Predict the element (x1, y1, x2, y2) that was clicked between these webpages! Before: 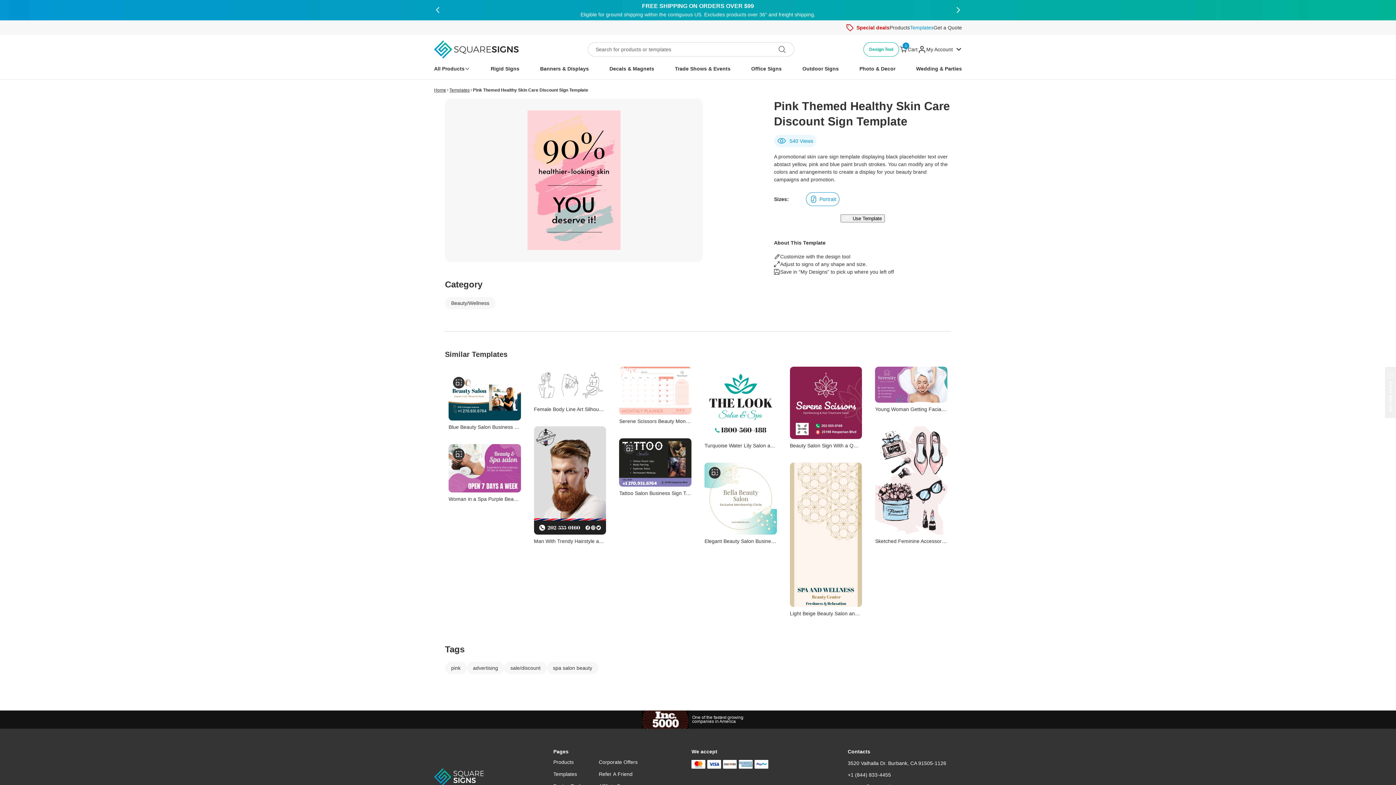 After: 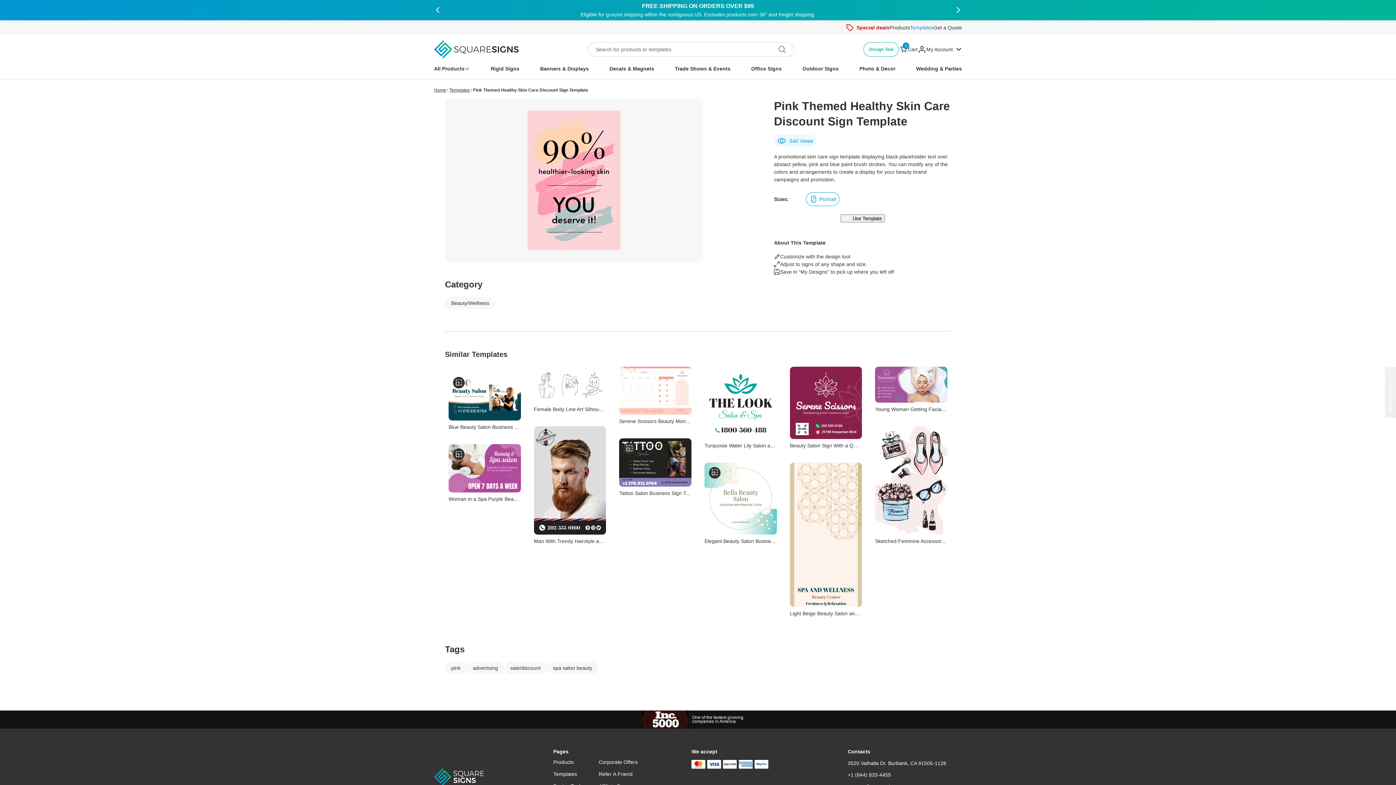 Action: bbox: (951, 2, 965, 17)